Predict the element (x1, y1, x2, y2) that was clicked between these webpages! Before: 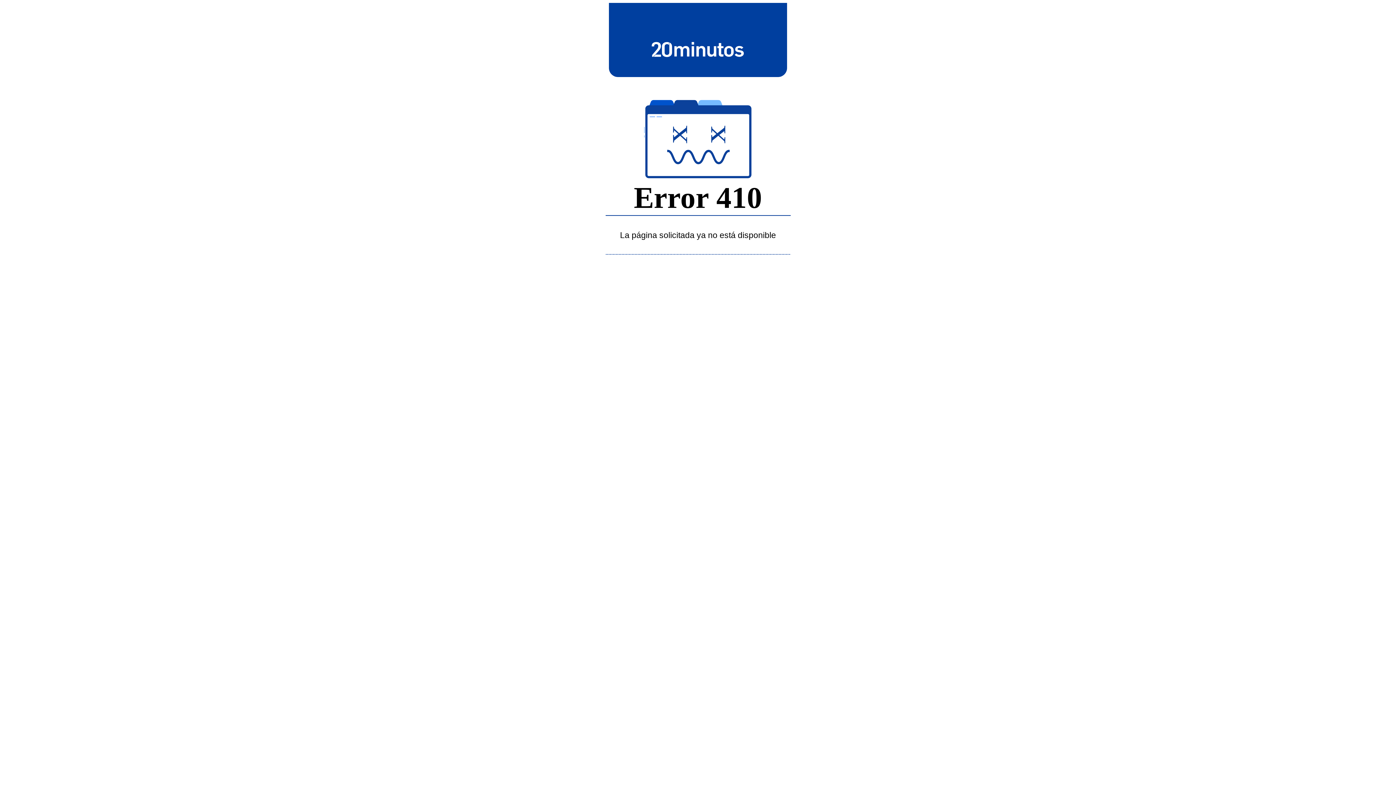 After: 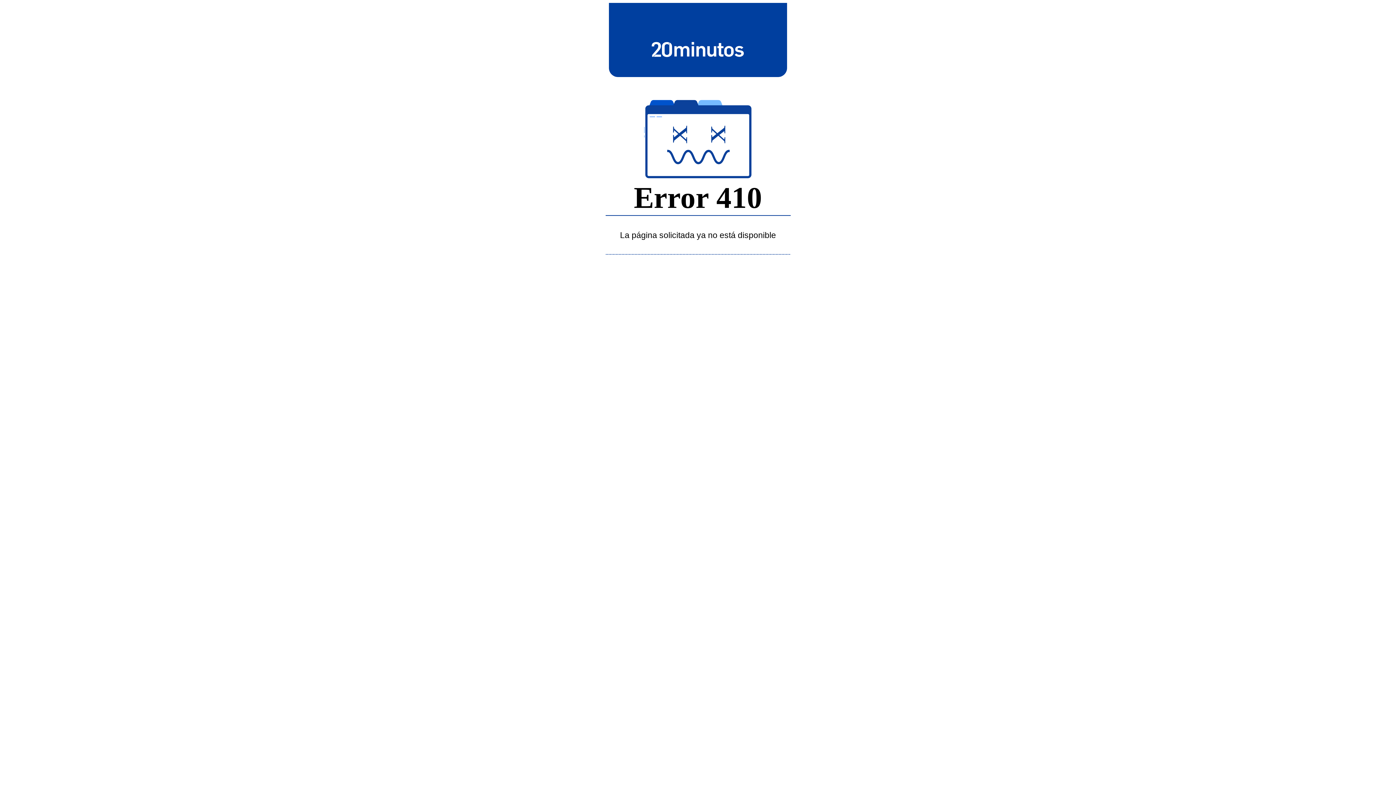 Action: bbox: (643, 39, 752, 58)